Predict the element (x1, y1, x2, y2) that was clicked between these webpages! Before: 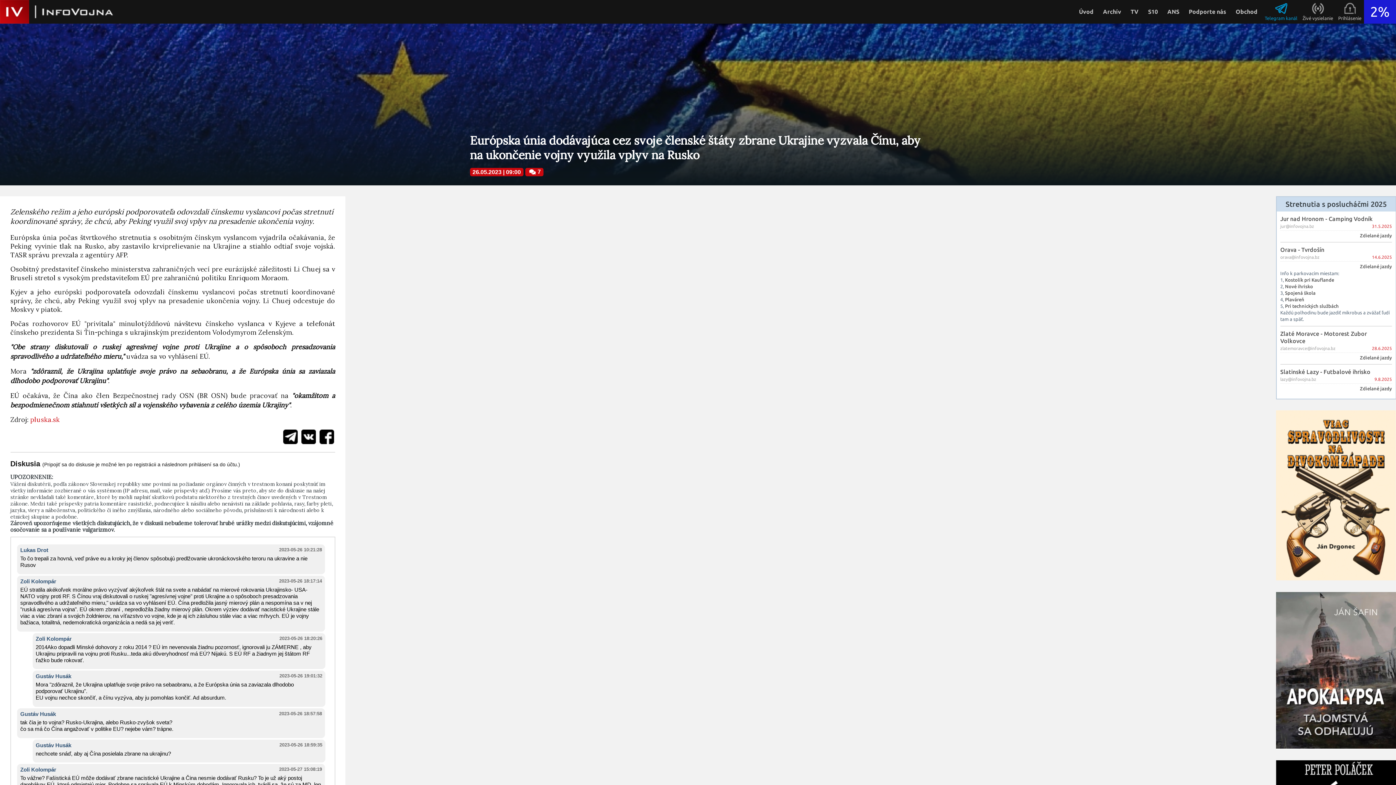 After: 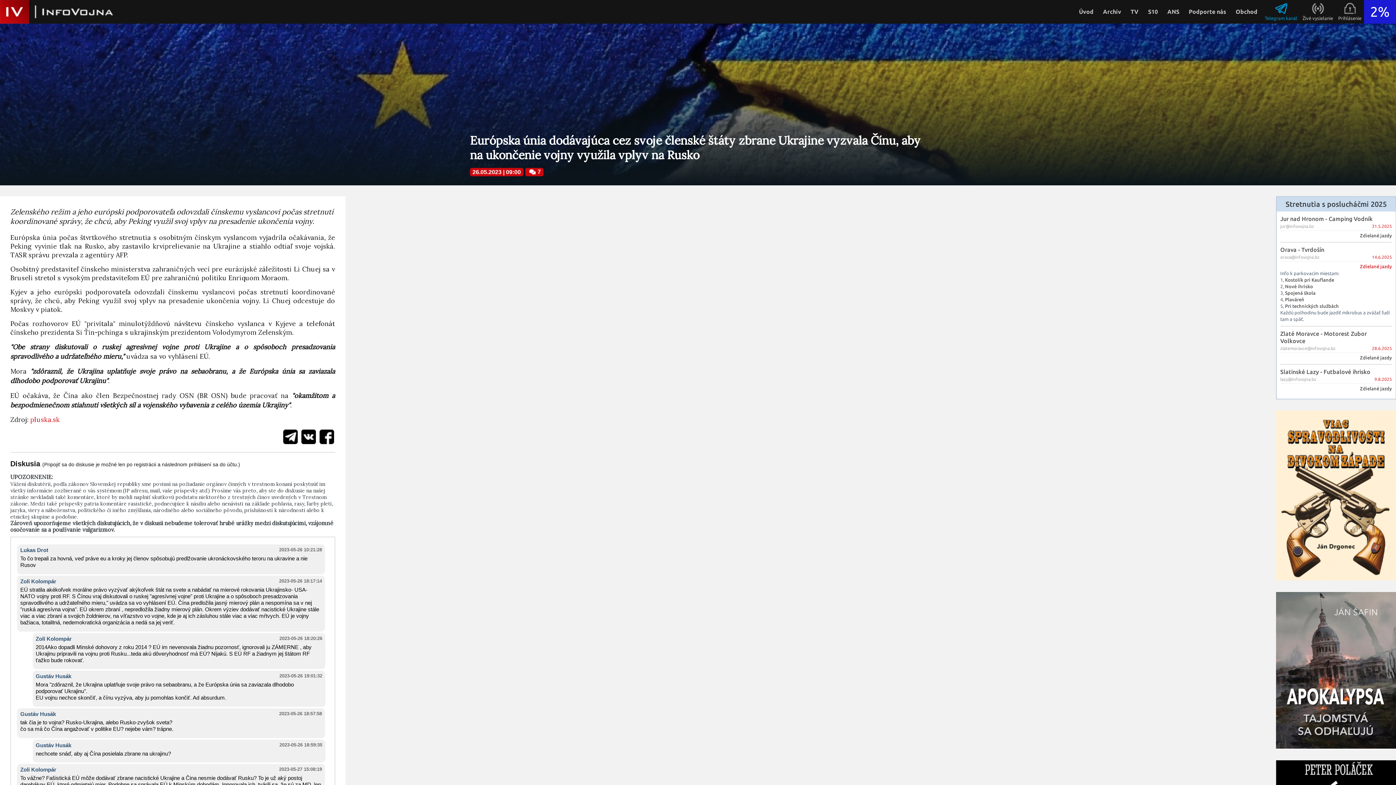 Action: bbox: (1360, 263, 1392, 269) label: Zdielané jazdy